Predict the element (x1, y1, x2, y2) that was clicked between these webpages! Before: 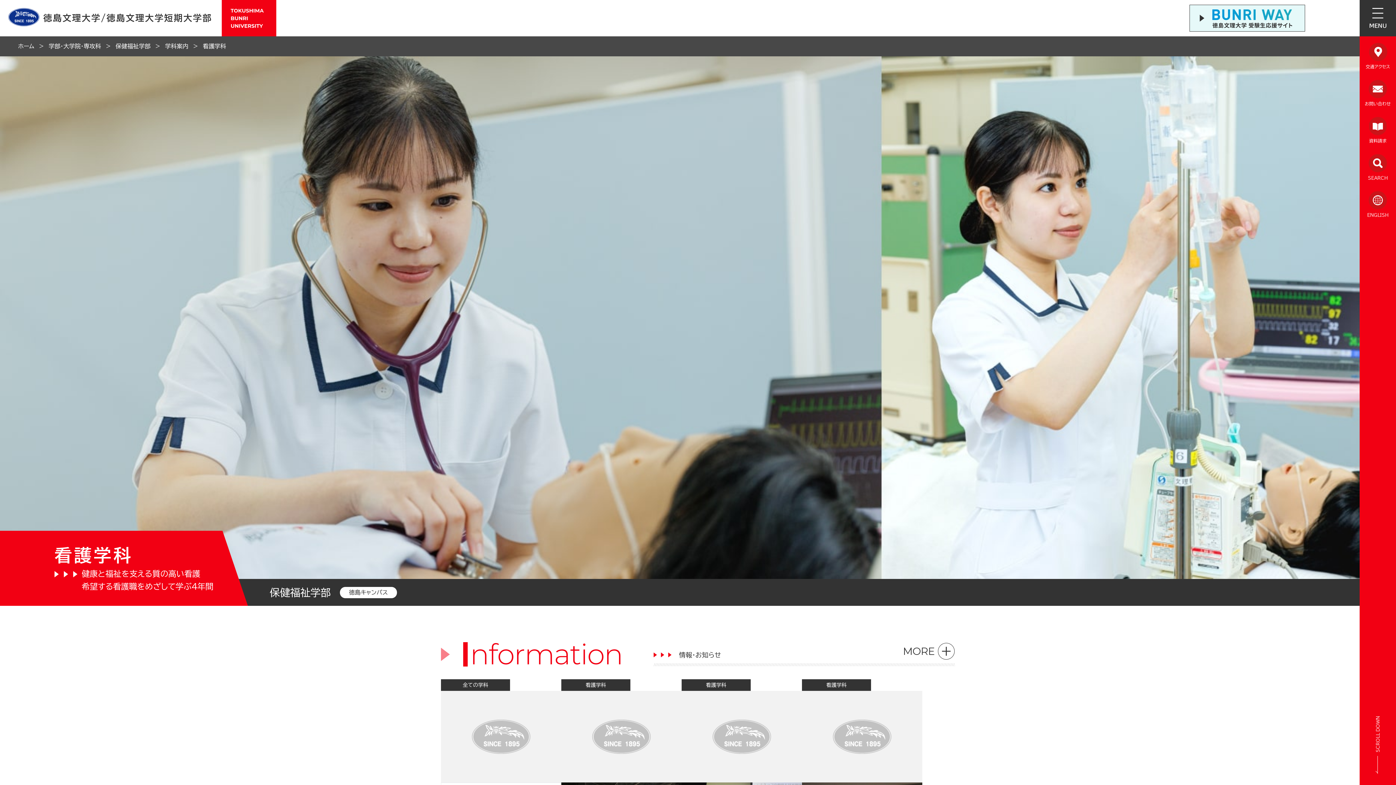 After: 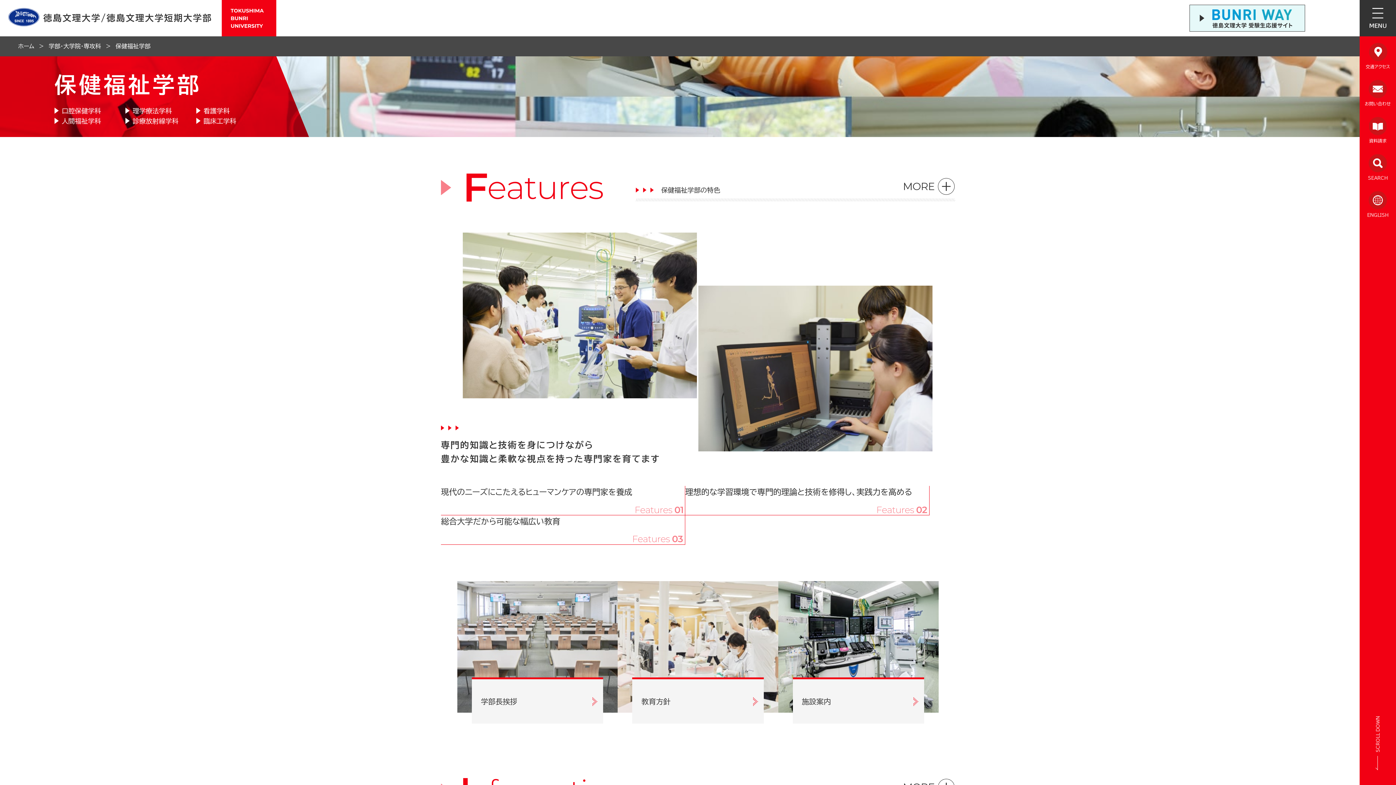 Action: bbox: (115, 43, 150, 49) label: 保健福祉学部